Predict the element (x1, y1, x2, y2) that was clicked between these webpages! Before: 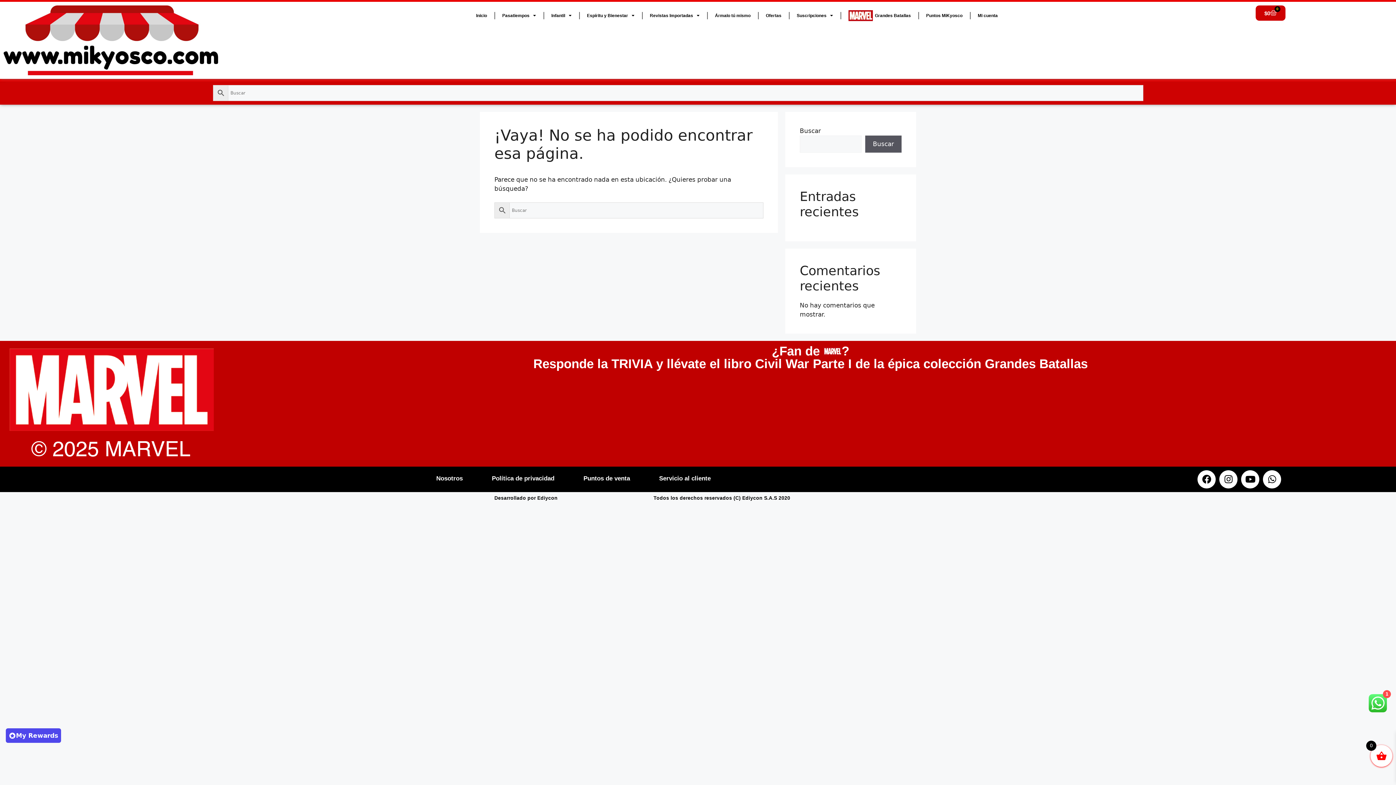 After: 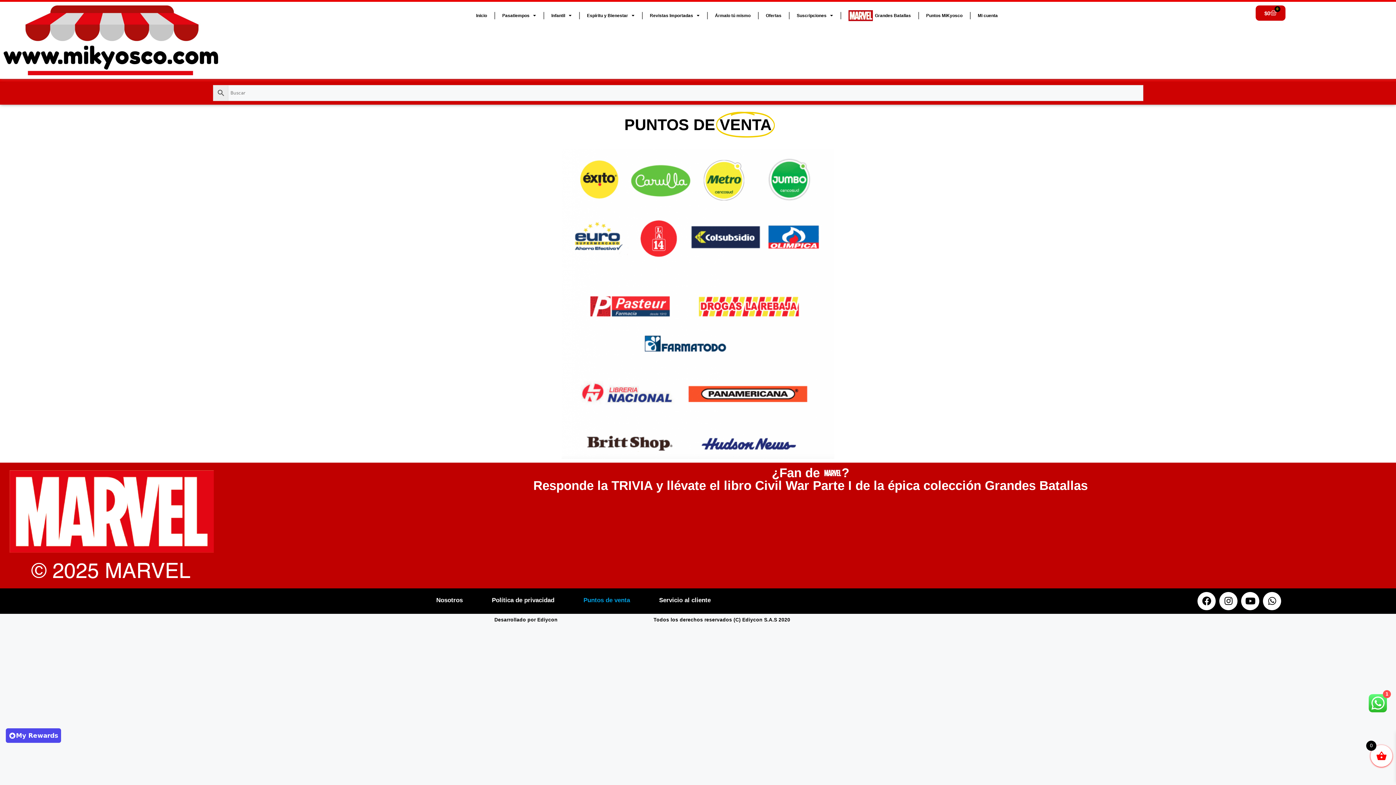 Action: label: Puntos de venta bbox: (569, 470, 644, 487)